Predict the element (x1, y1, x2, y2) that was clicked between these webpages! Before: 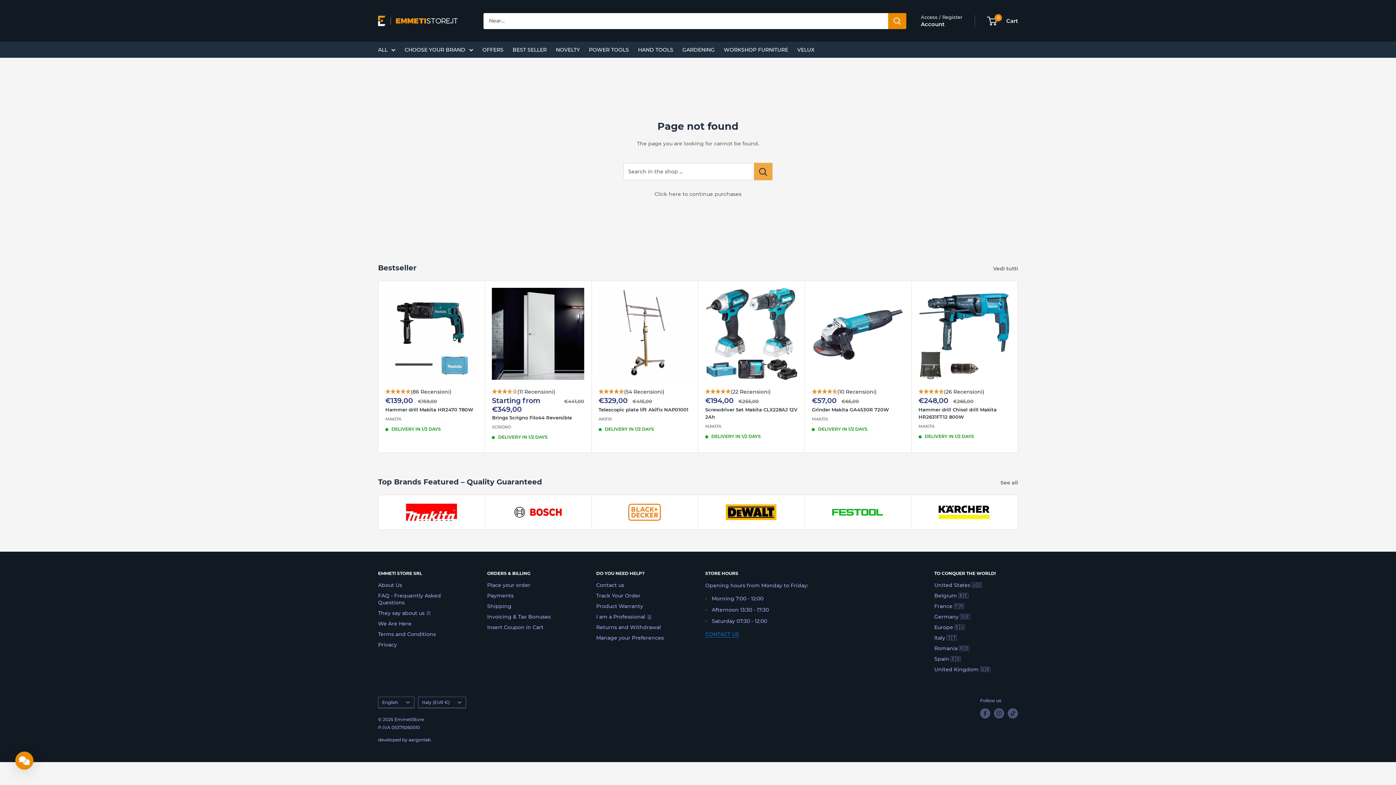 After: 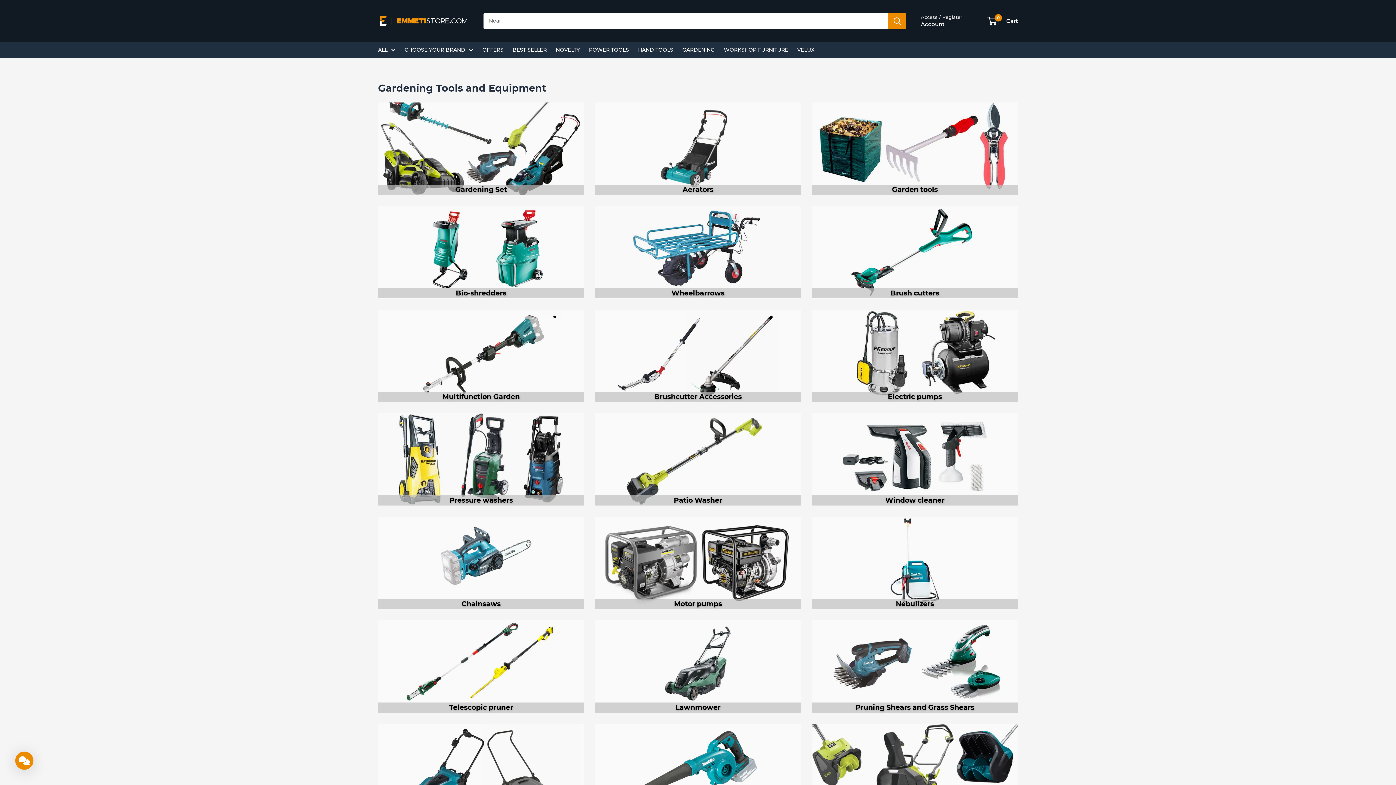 Action: label: GARDENING bbox: (682, 45, 714, 54)